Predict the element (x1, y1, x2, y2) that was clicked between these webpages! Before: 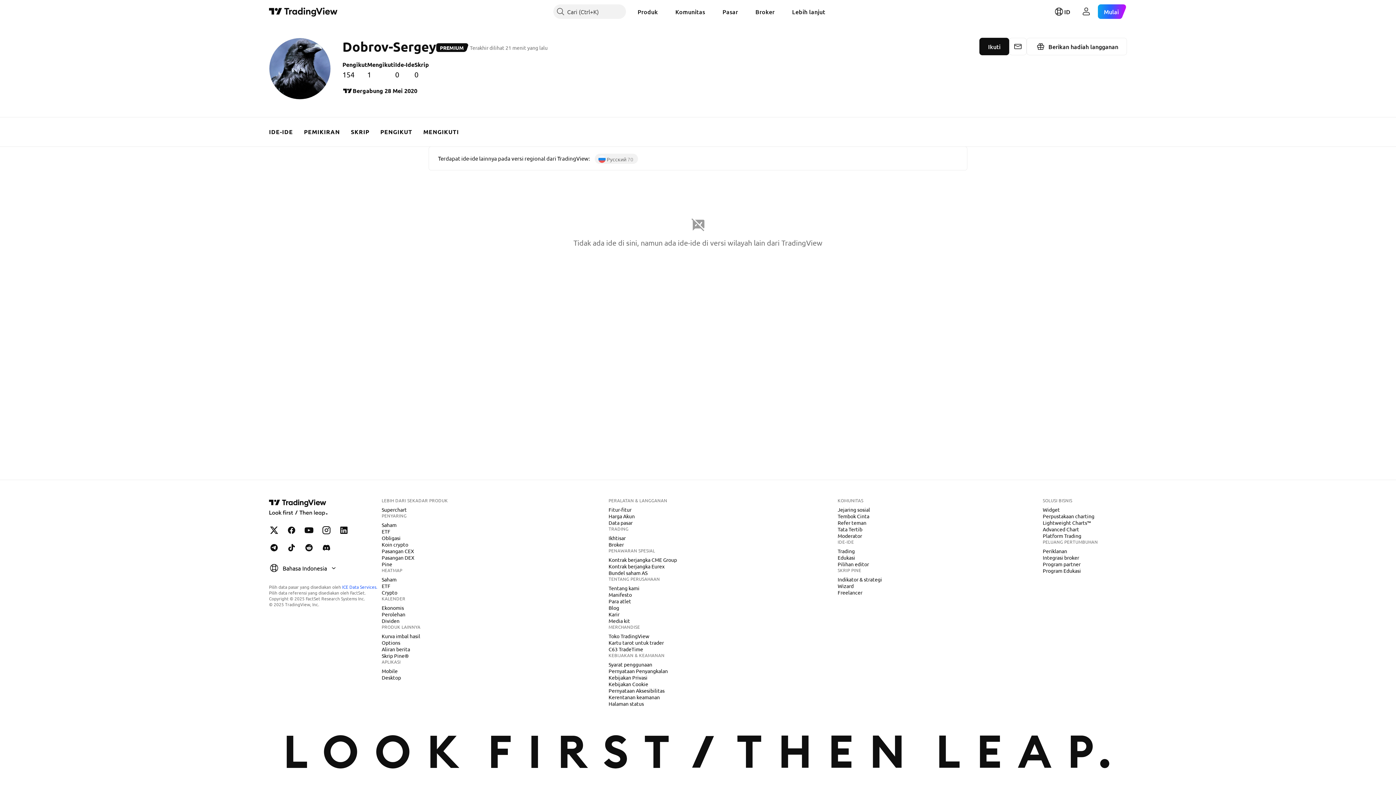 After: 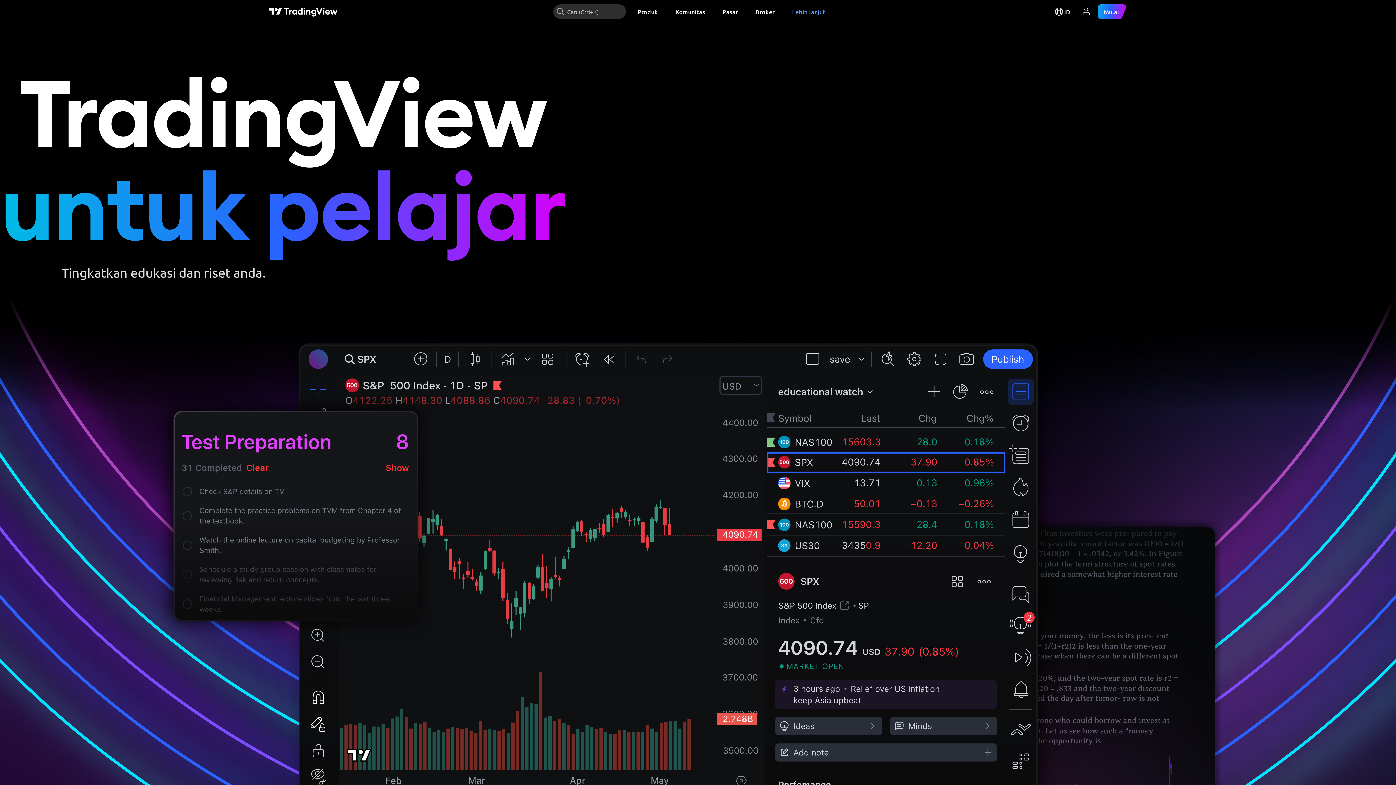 Action: bbox: (1040, 567, 1084, 574) label: Program Edukasi